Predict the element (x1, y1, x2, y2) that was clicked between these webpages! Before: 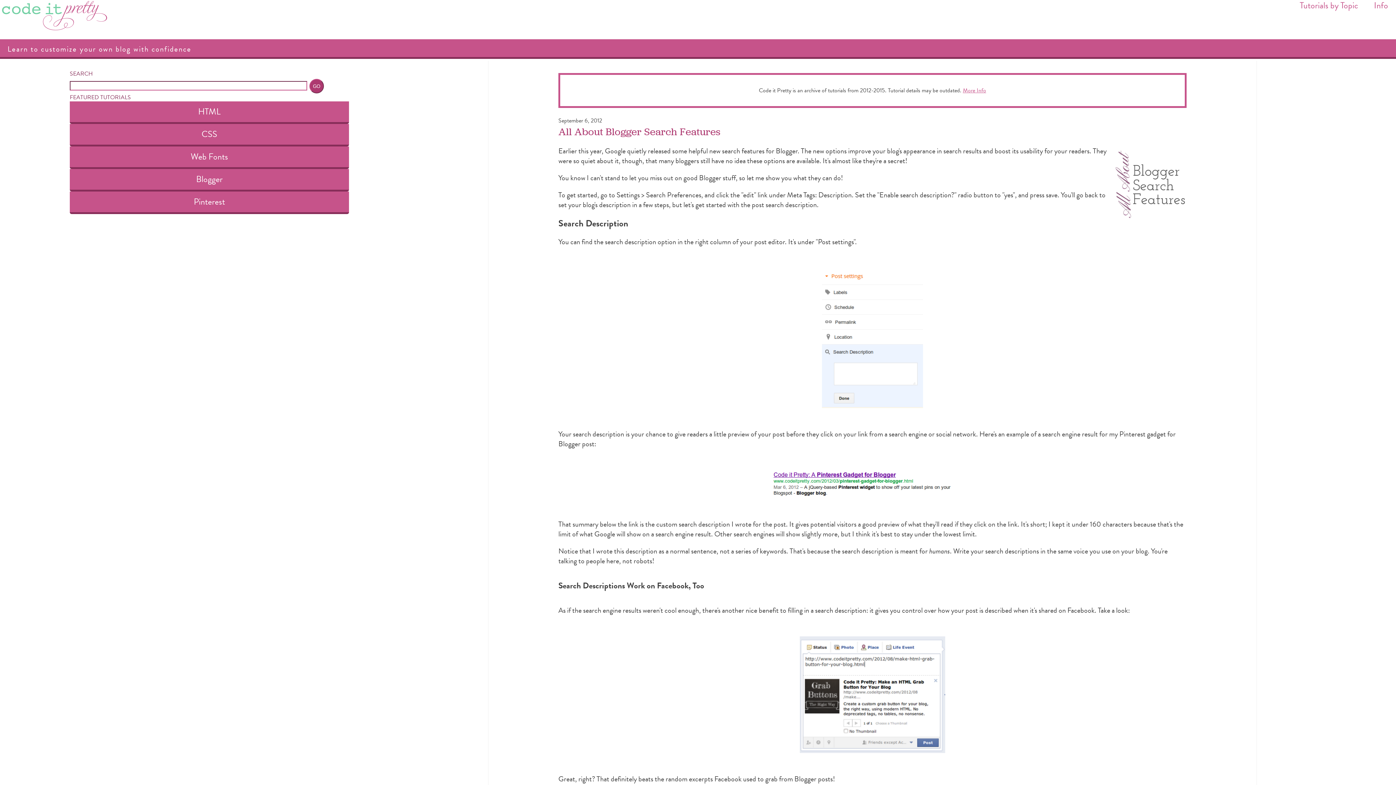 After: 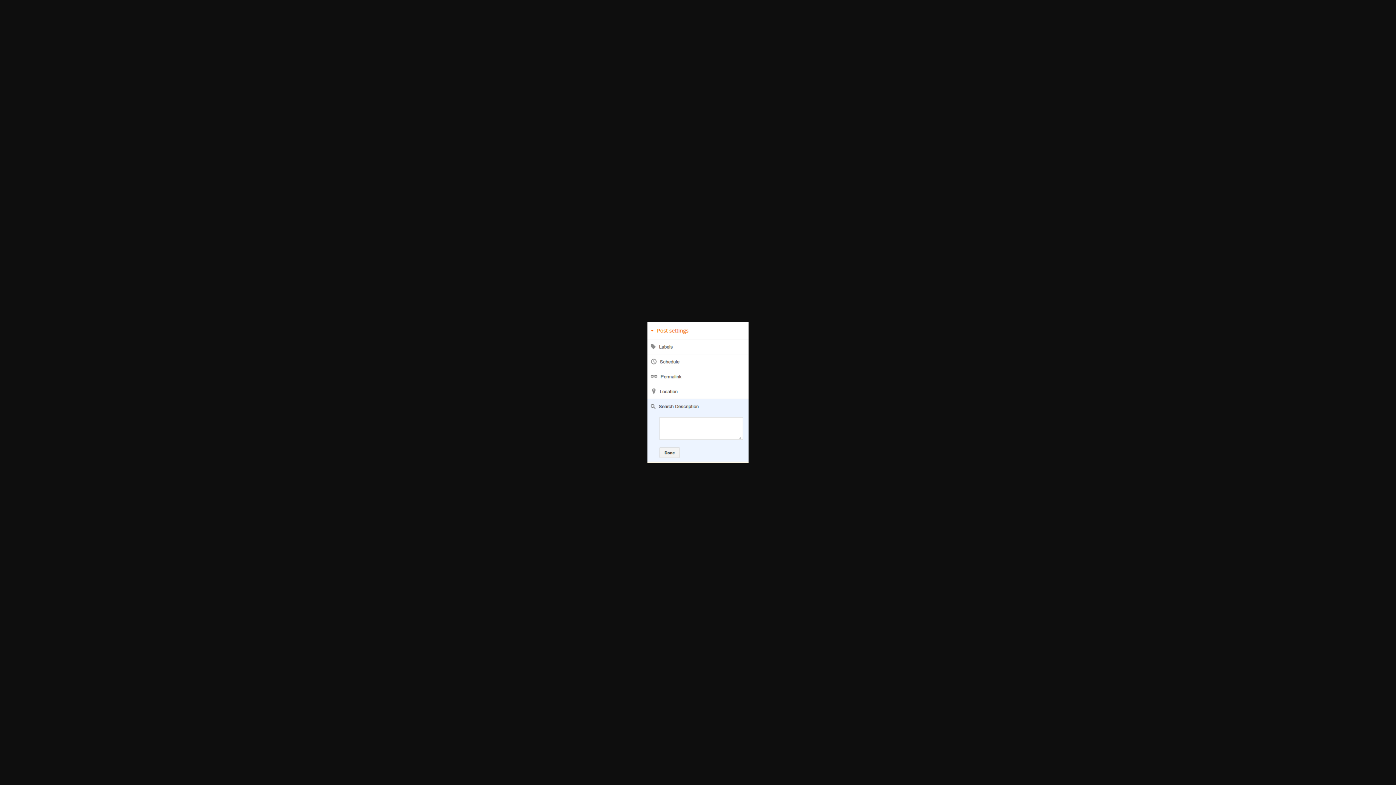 Action: bbox: (558, 267, 1186, 408)